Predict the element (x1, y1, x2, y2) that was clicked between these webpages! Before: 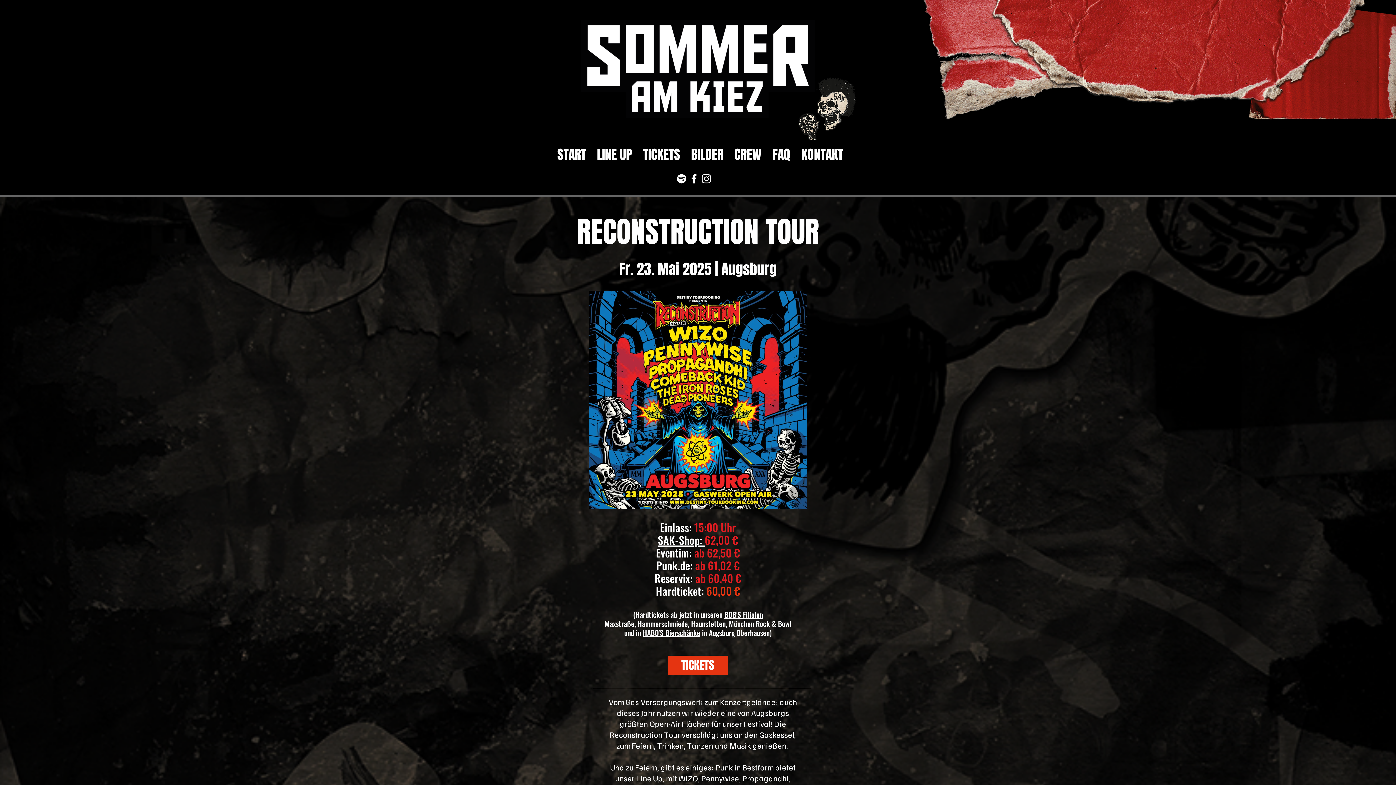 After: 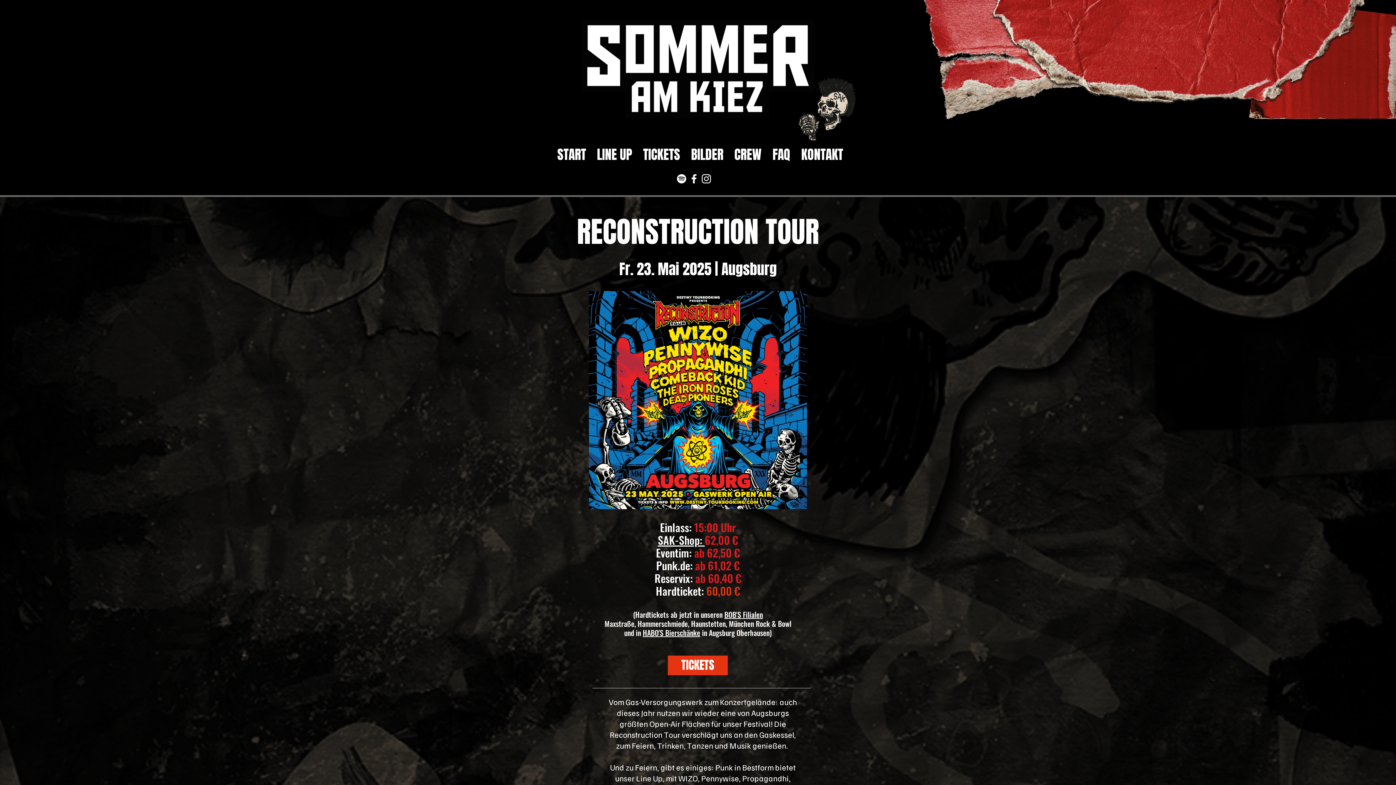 Action: label: BOB'S Filialen bbox: (724, 609, 763, 620)